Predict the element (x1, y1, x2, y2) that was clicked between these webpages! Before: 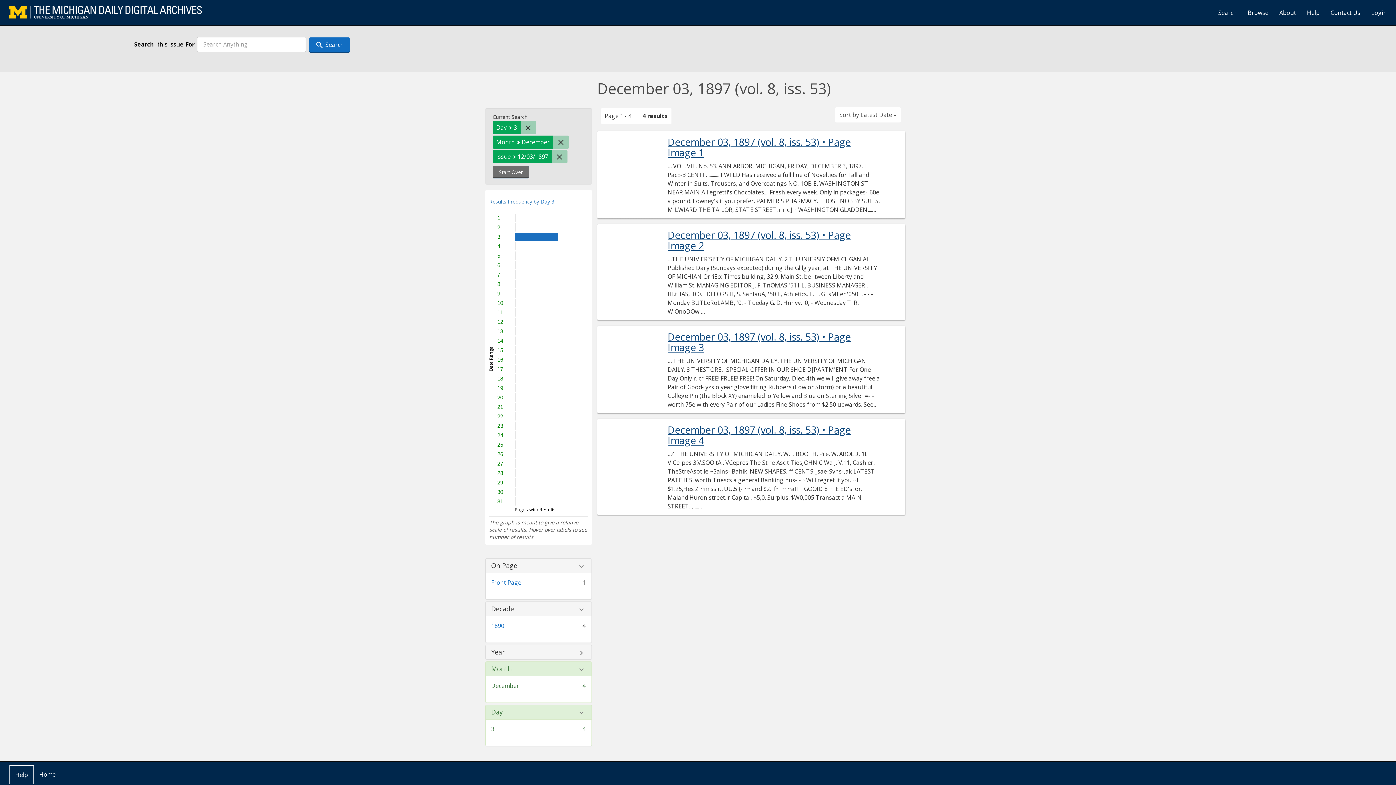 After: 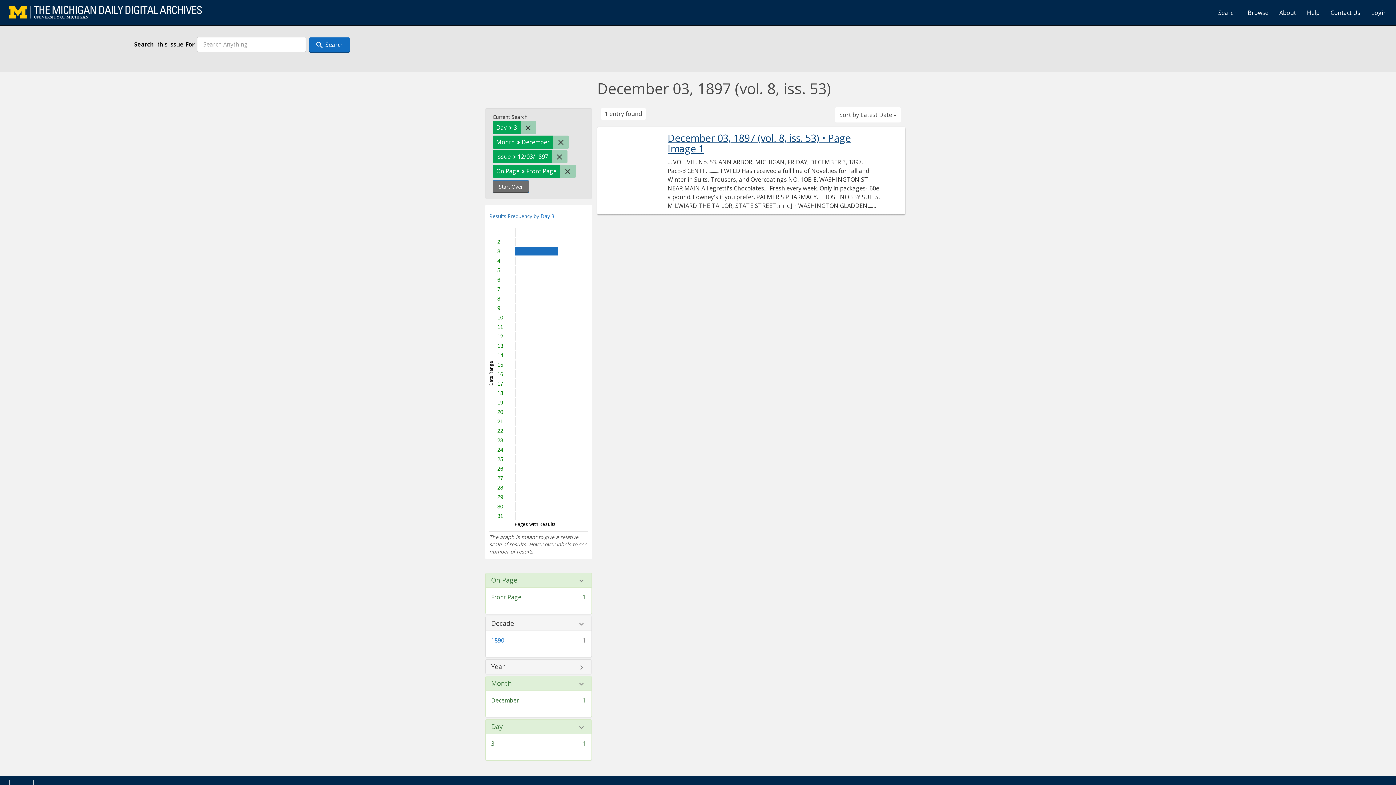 Action: bbox: (491, 578, 521, 586) label: Front Page